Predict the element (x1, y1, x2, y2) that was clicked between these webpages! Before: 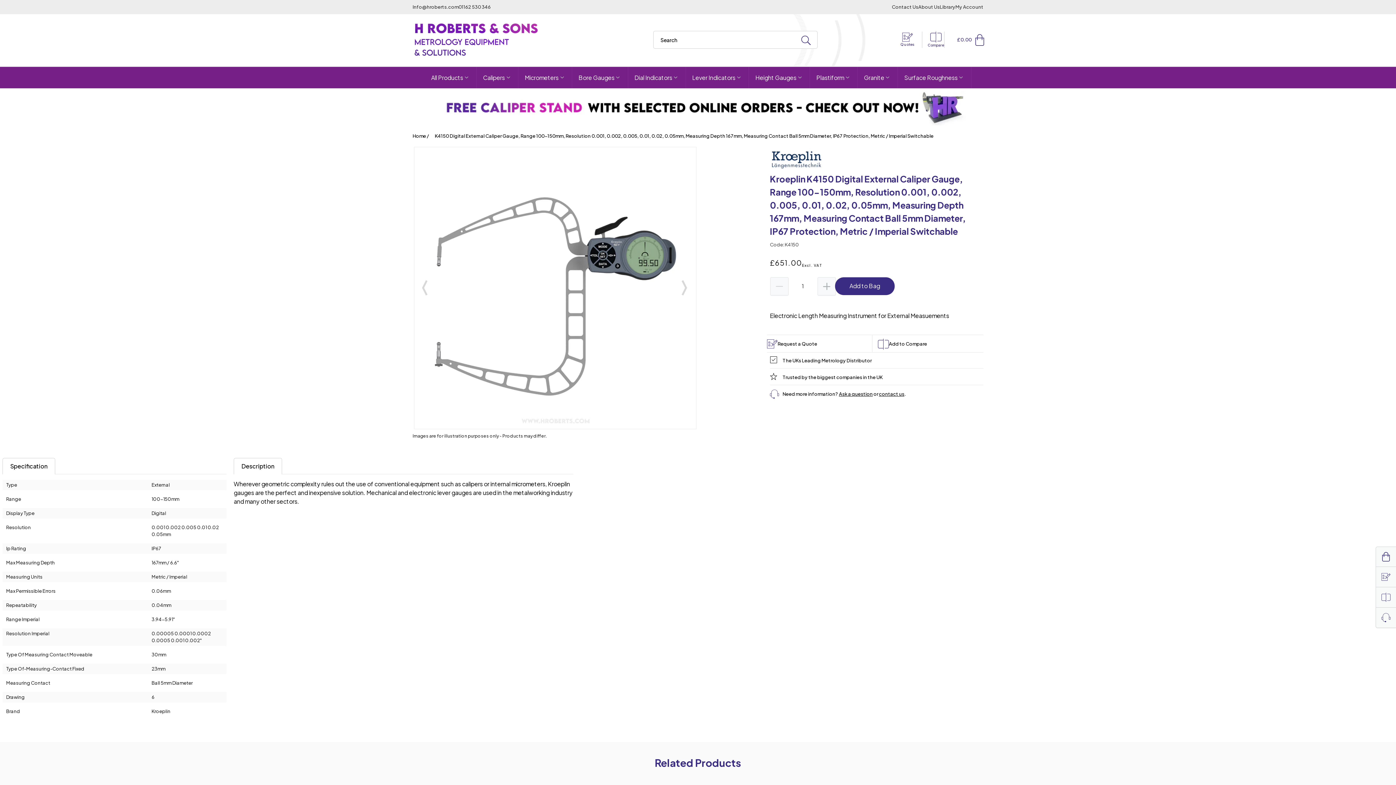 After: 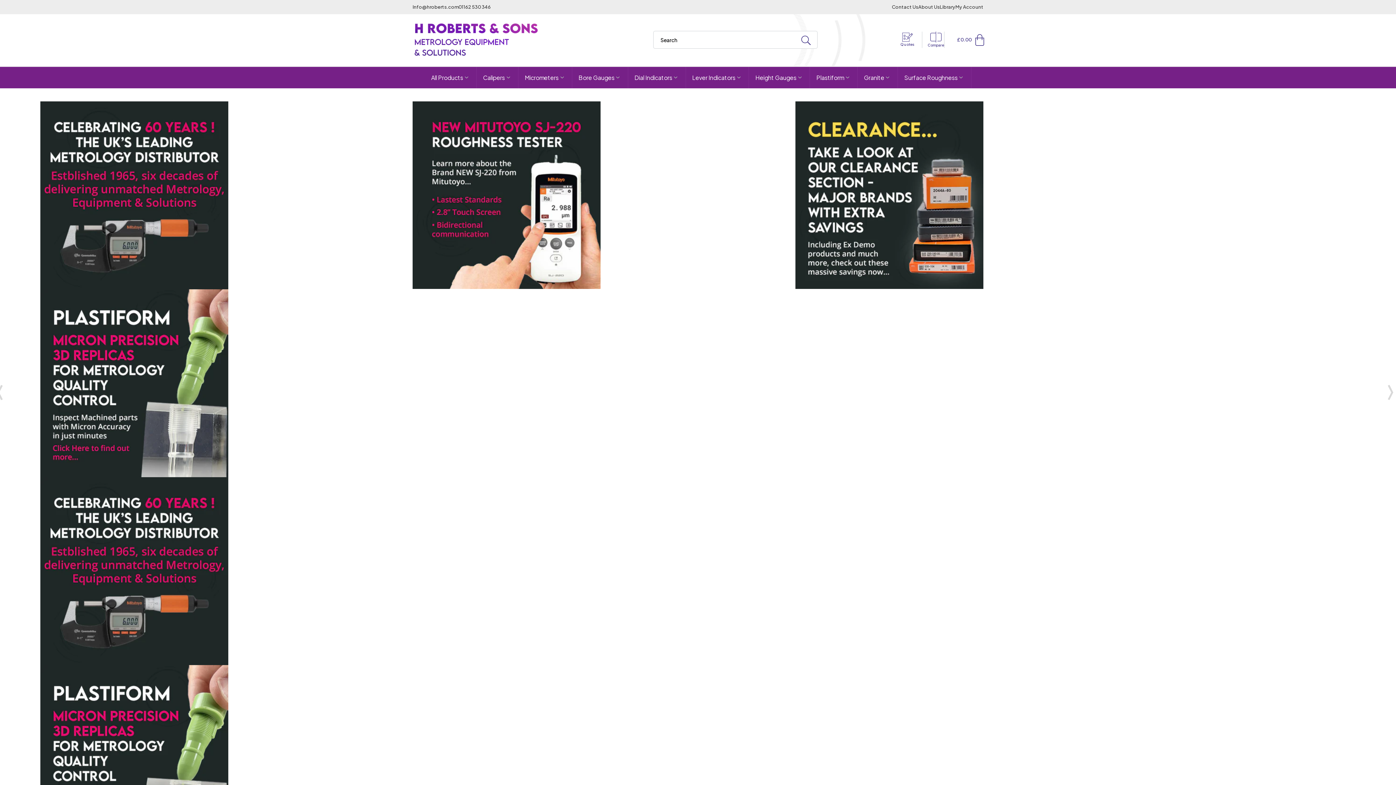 Action: bbox: (412, 21, 570, 58)